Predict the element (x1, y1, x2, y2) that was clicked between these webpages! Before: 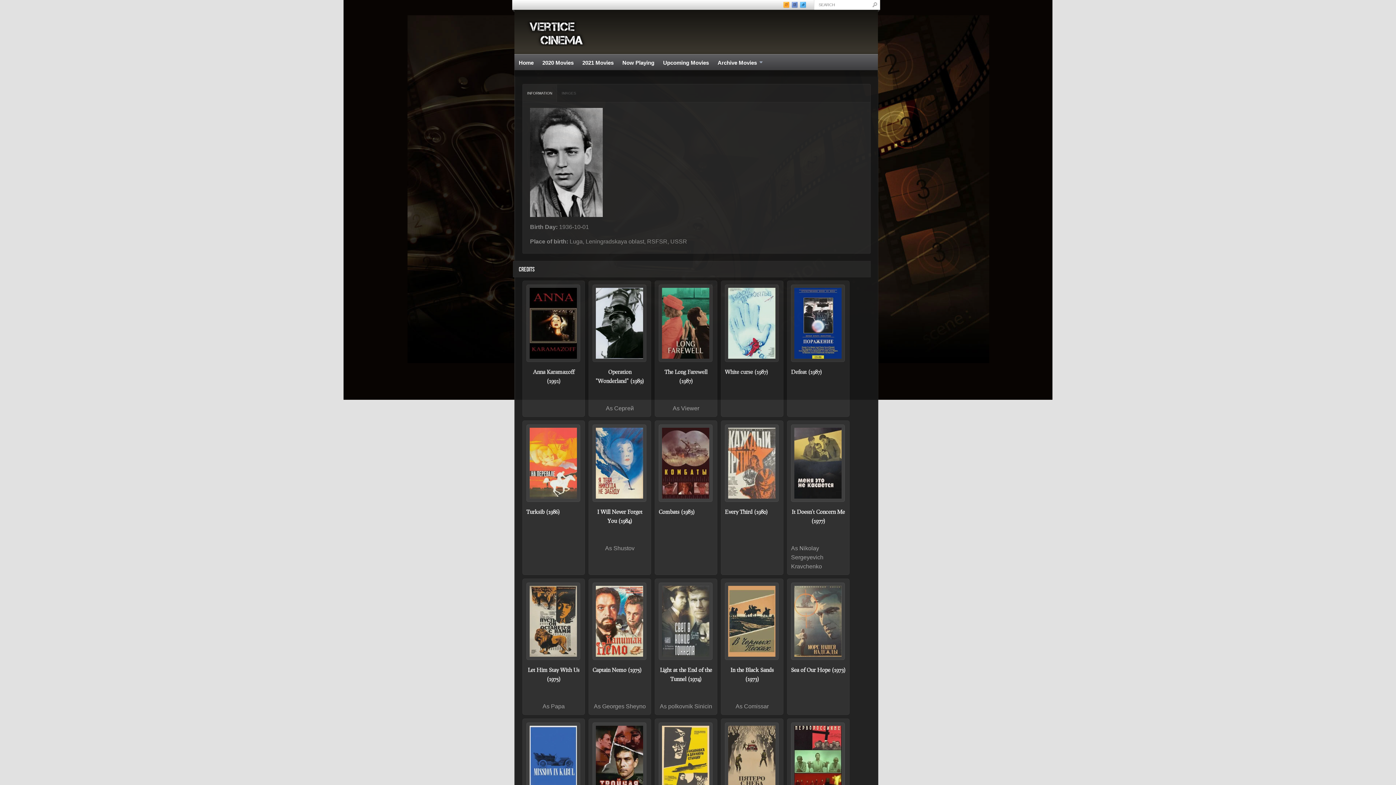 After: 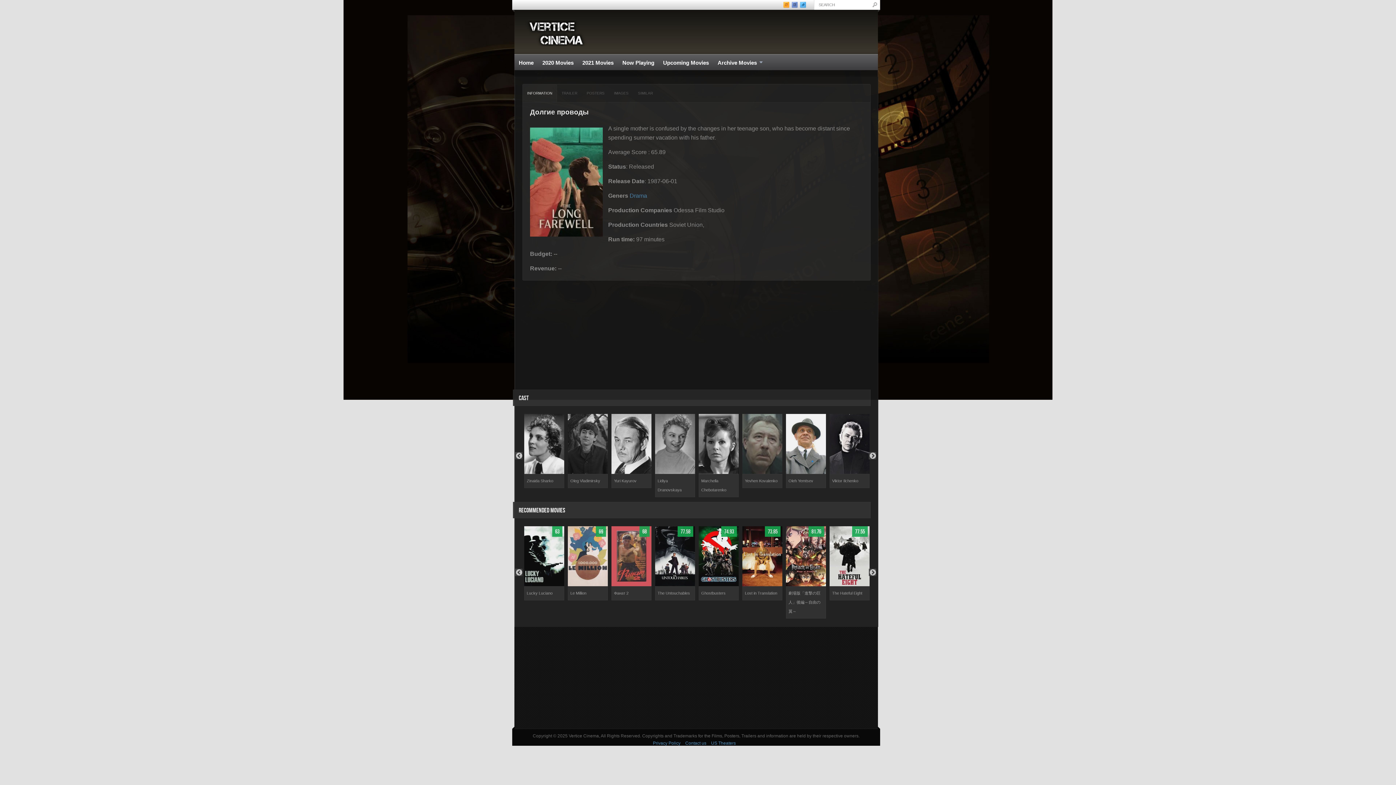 Action: bbox: (658, 284, 713, 362)